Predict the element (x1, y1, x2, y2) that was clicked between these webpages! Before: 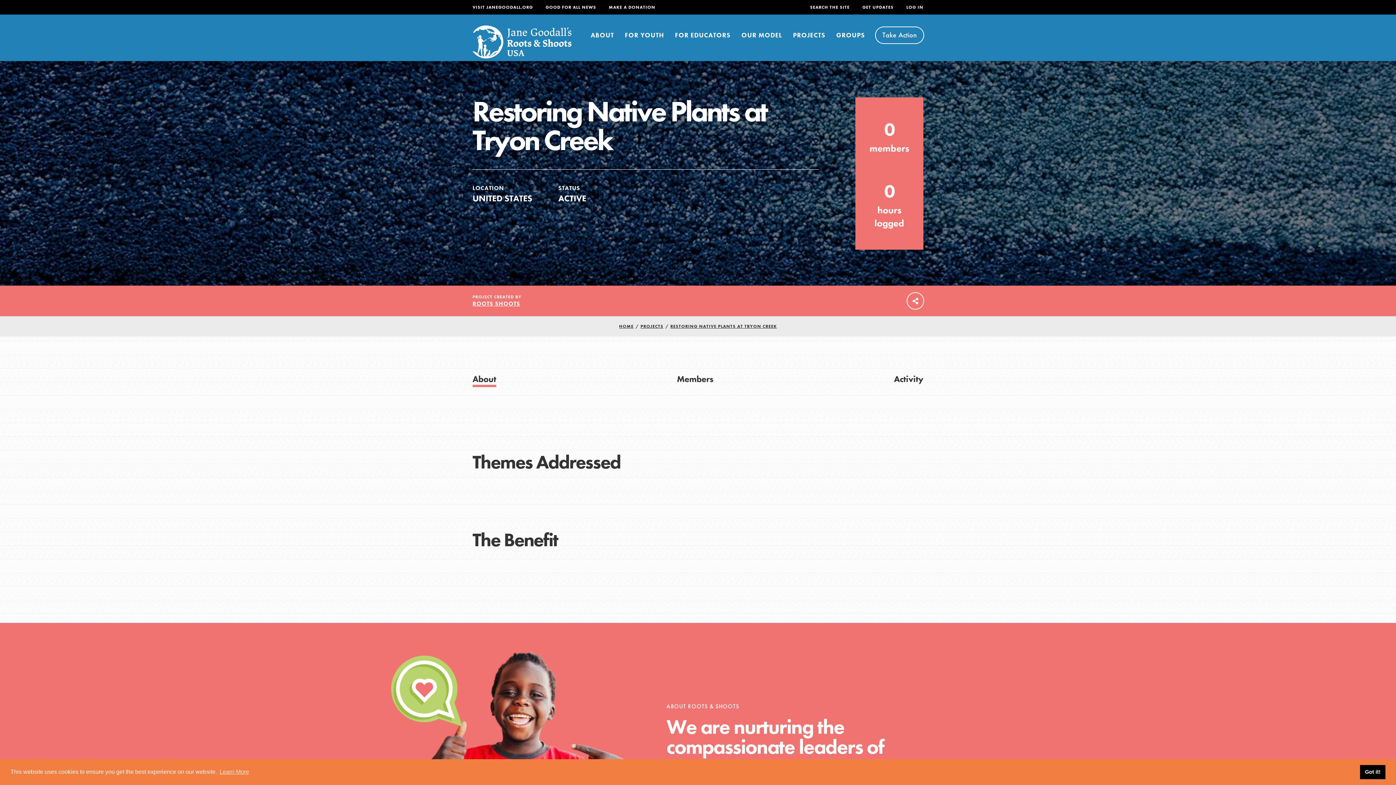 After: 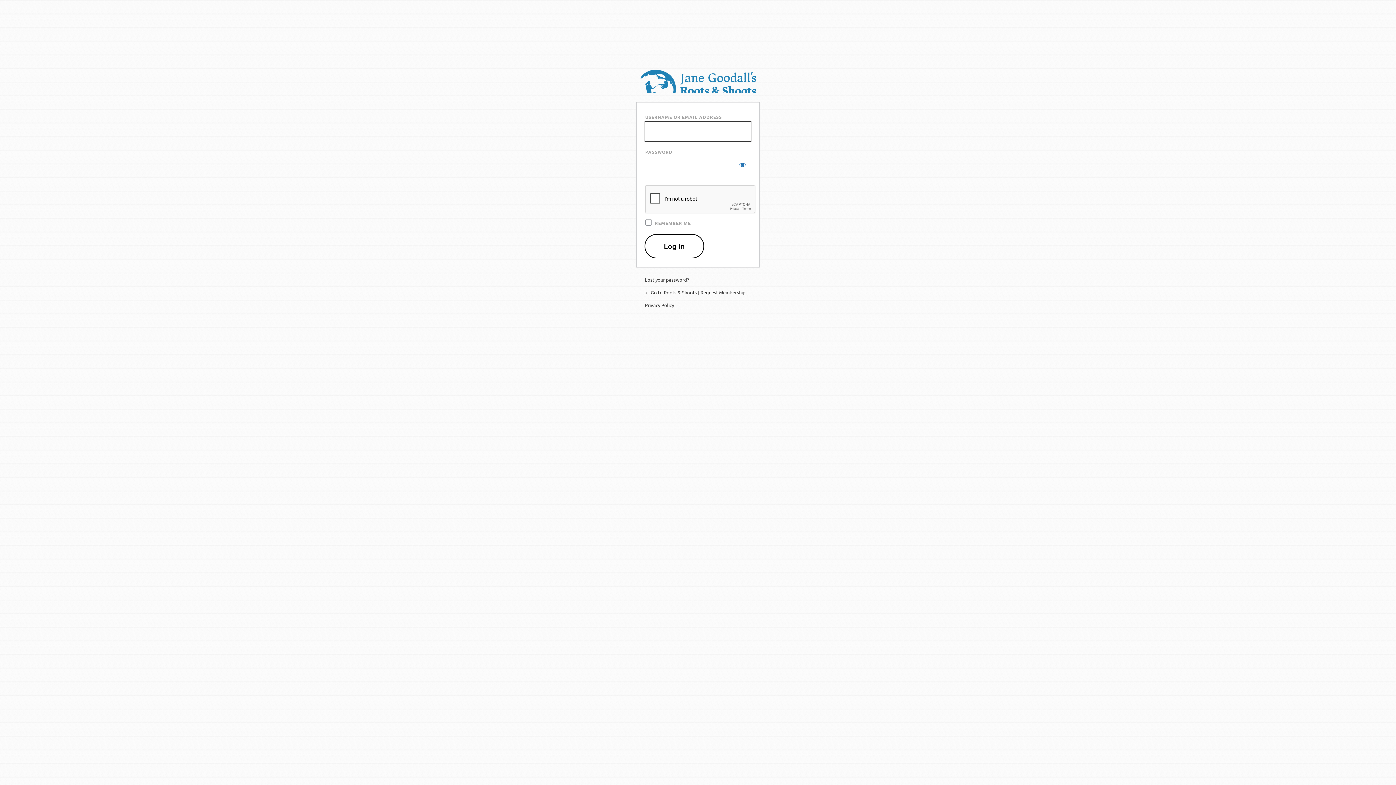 Action: bbox: (906, 4, 923, 10) label: LOG IN